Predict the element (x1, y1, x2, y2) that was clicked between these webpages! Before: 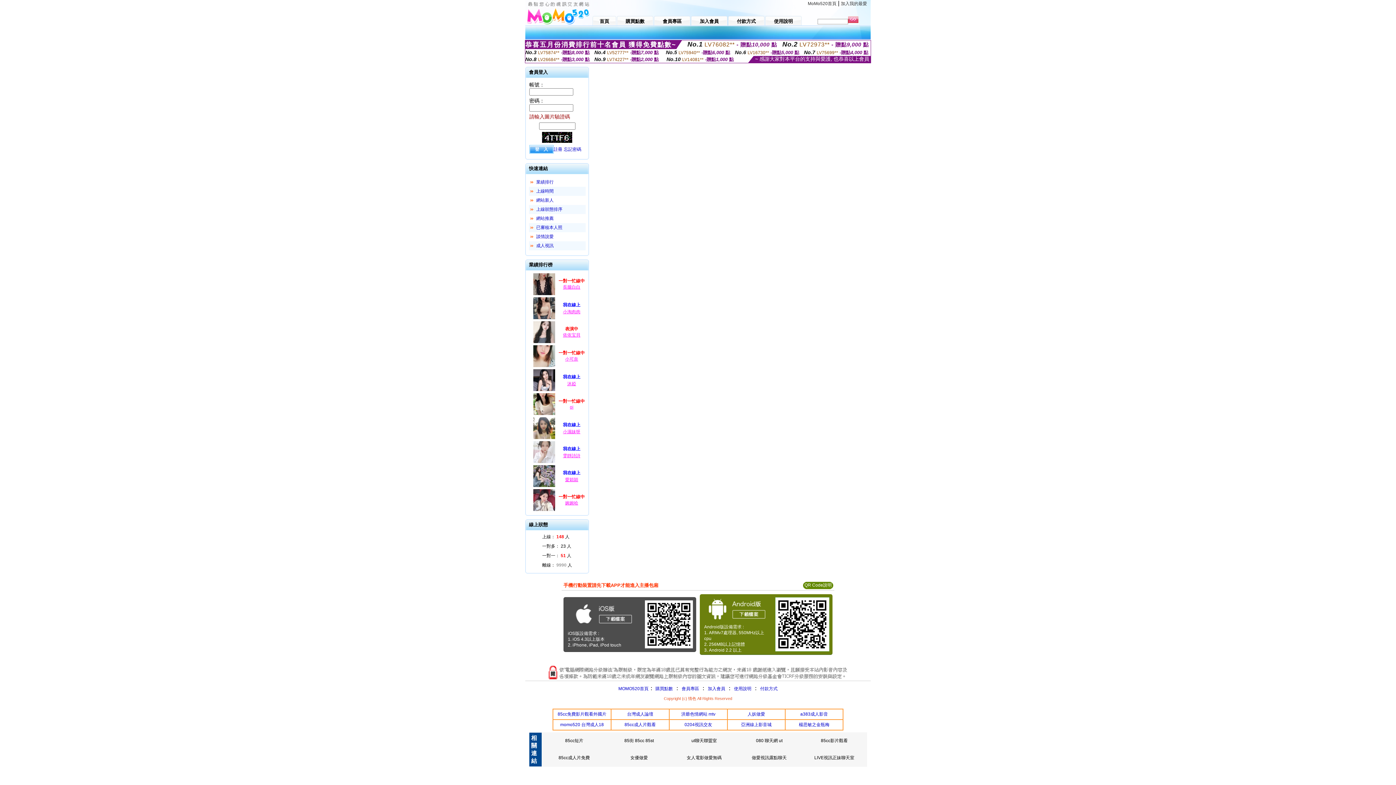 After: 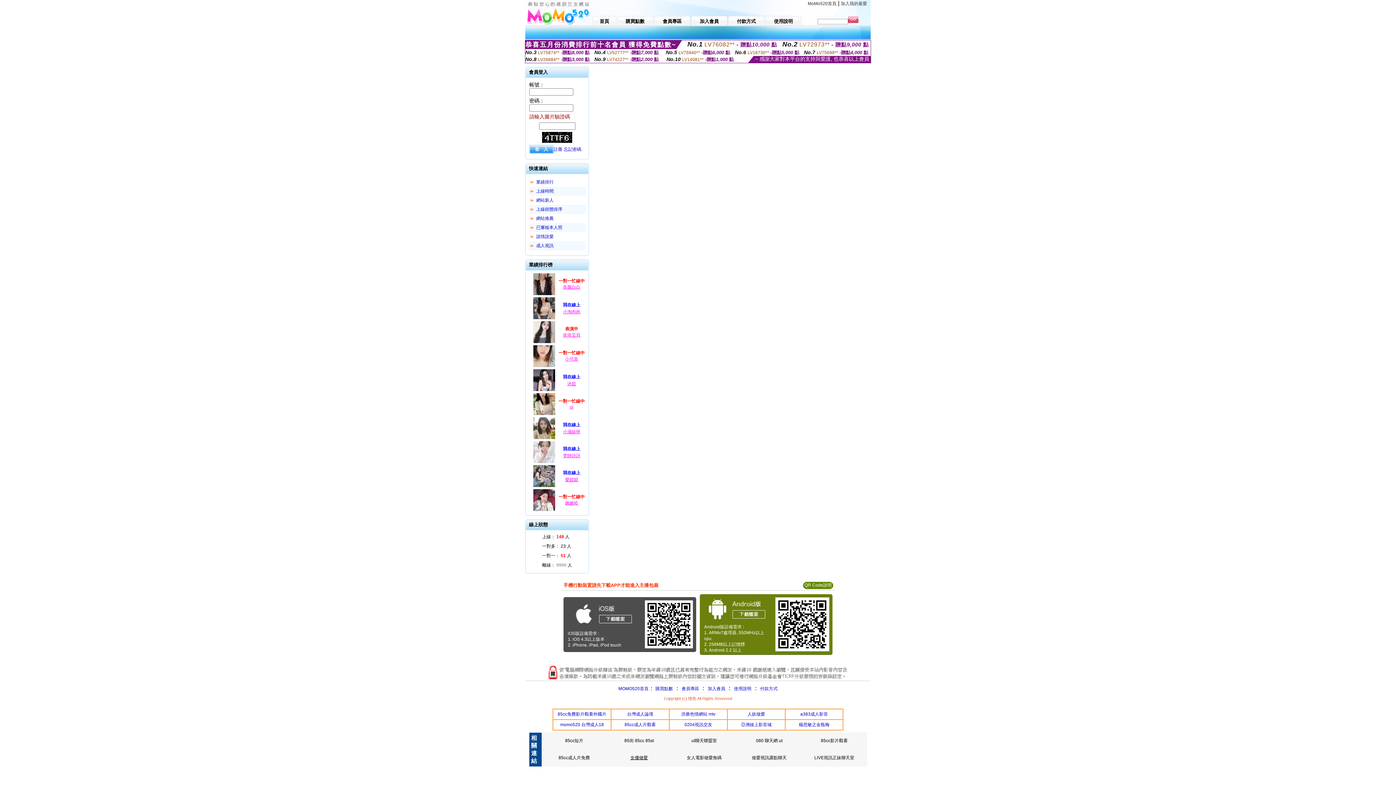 Action: bbox: (630, 755, 648, 760) label: 女優做愛